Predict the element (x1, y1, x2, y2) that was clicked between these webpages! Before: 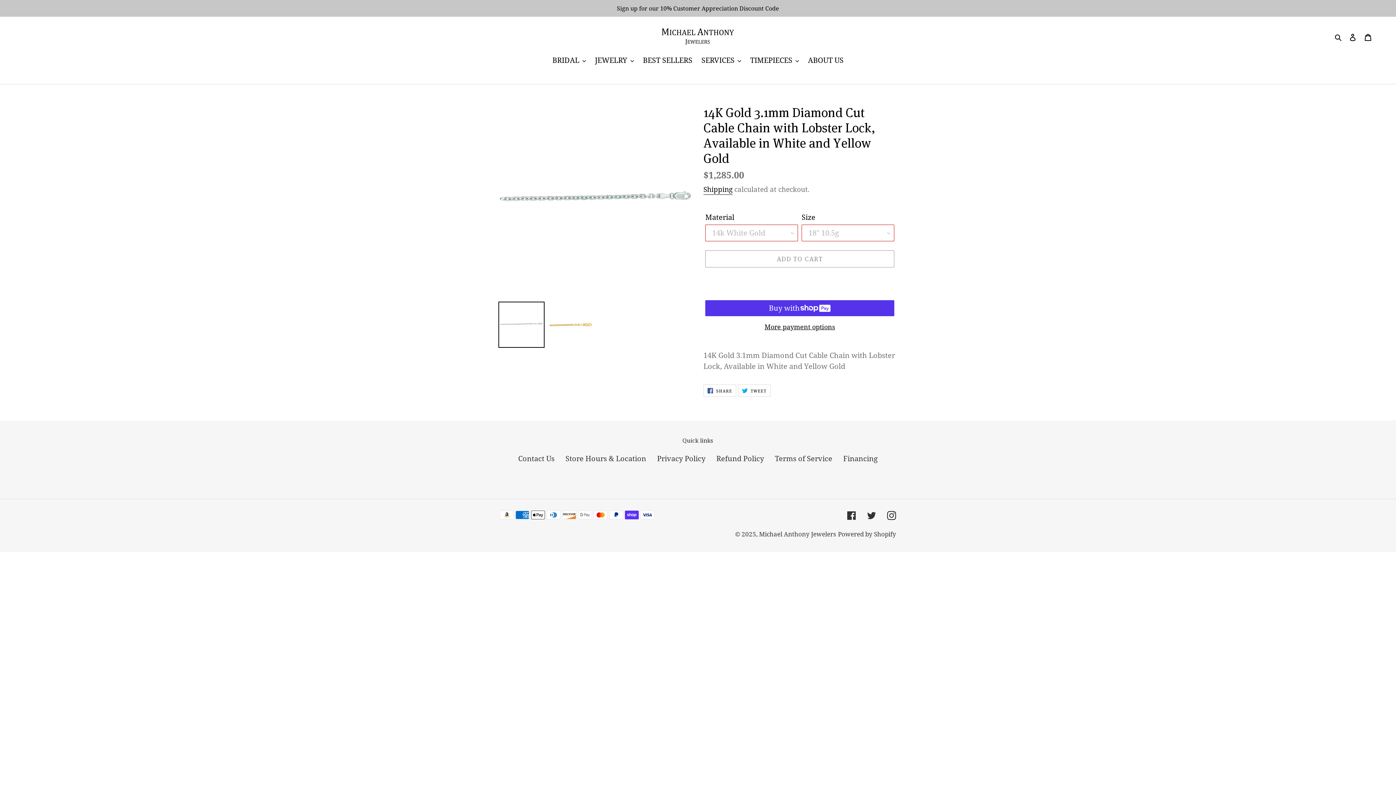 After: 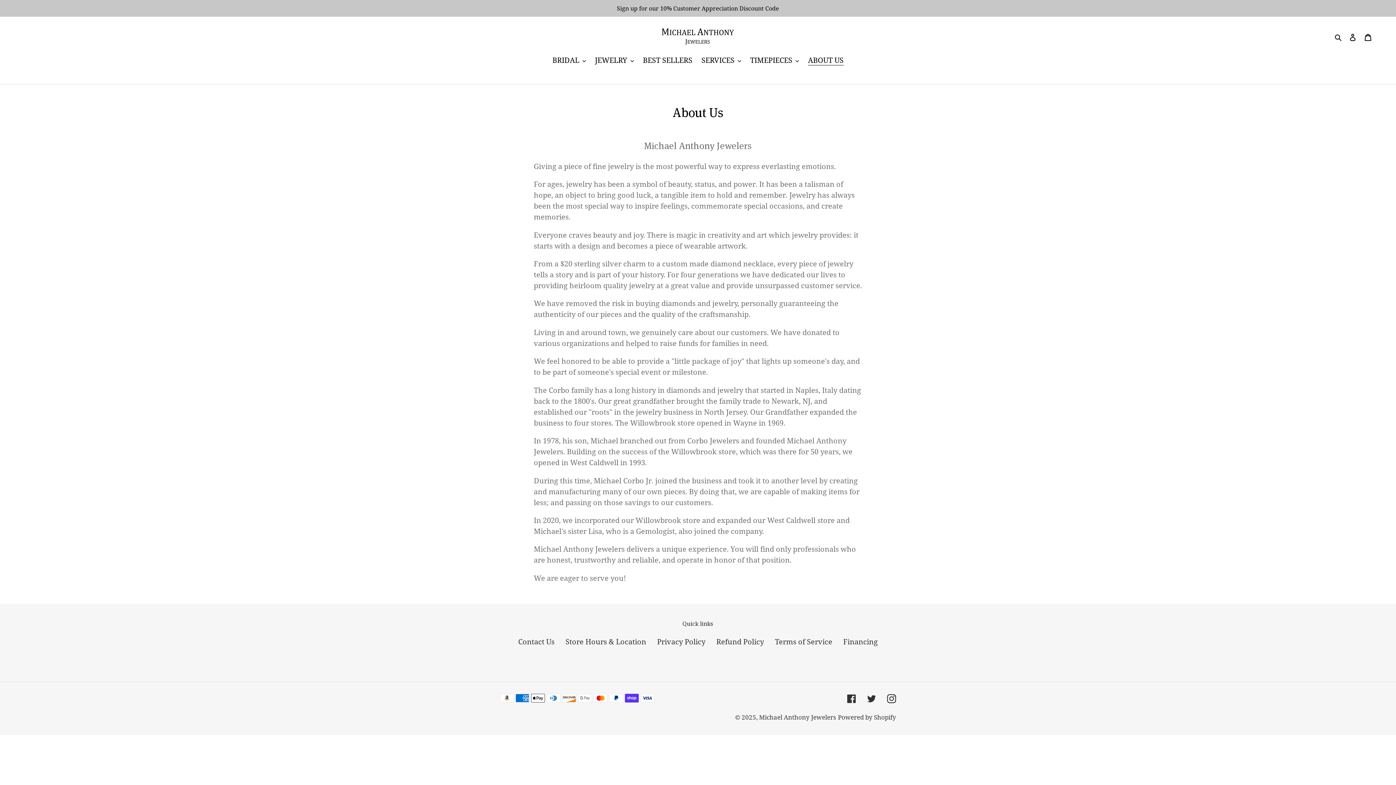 Action: label: ABOUT US bbox: (804, 54, 847, 66)